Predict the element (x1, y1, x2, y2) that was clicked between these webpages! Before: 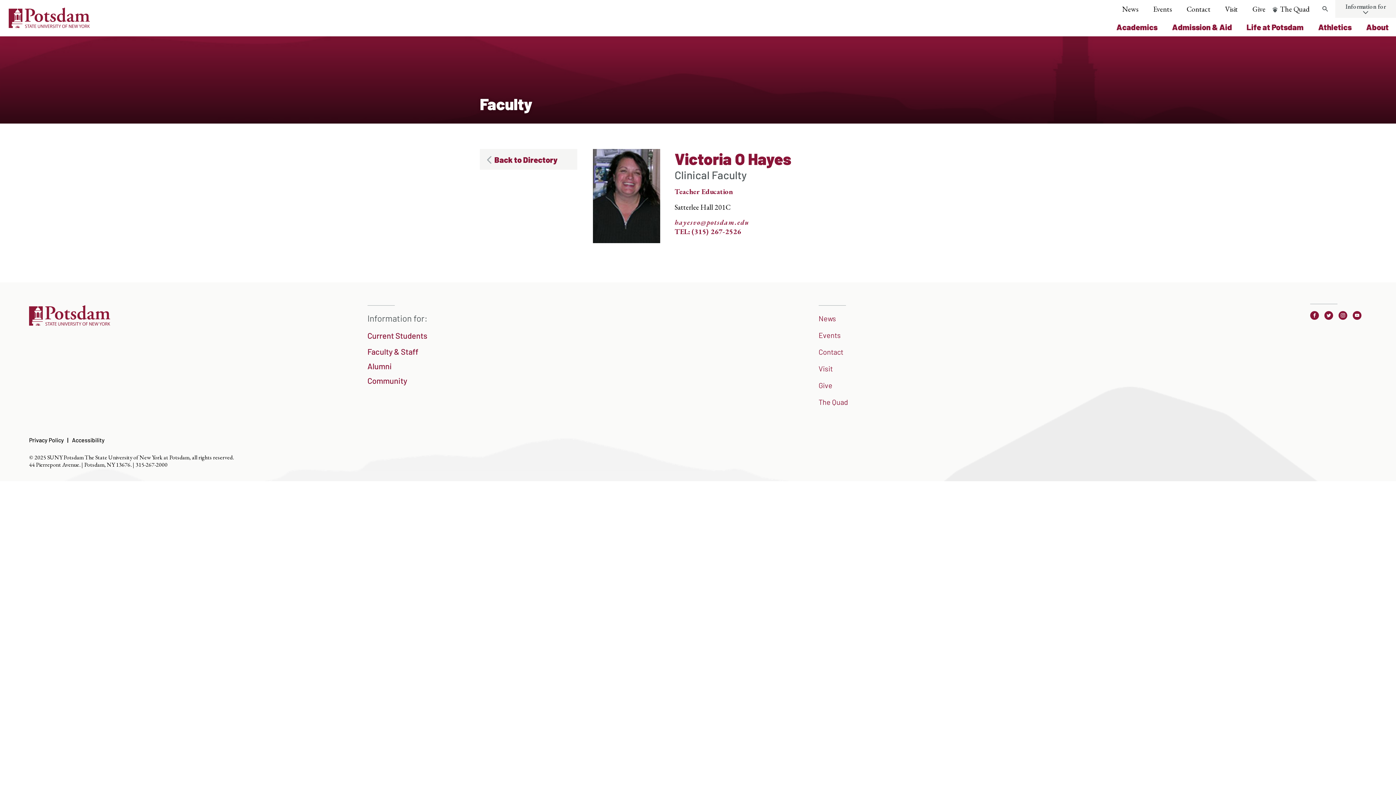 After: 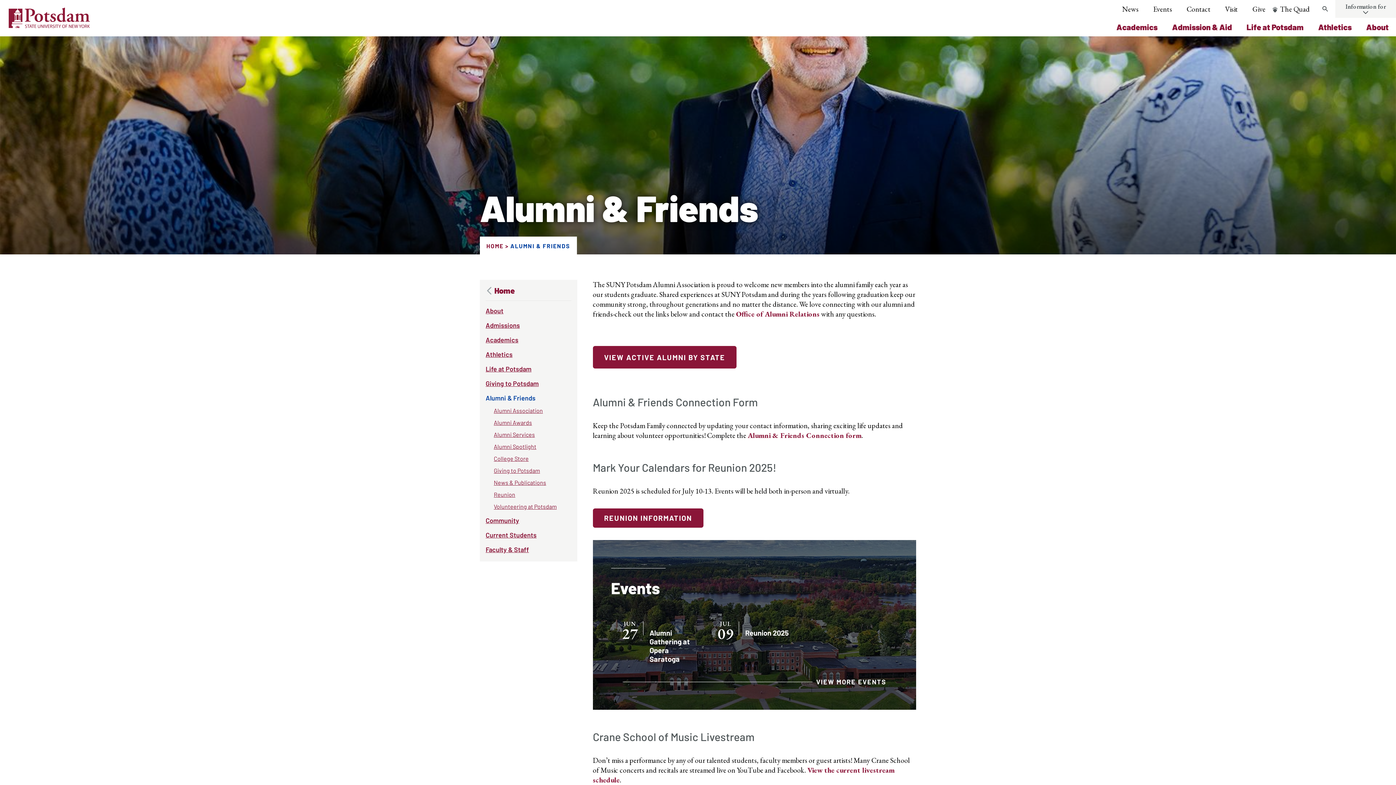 Action: label: Alumni bbox: (367, 361, 391, 370)